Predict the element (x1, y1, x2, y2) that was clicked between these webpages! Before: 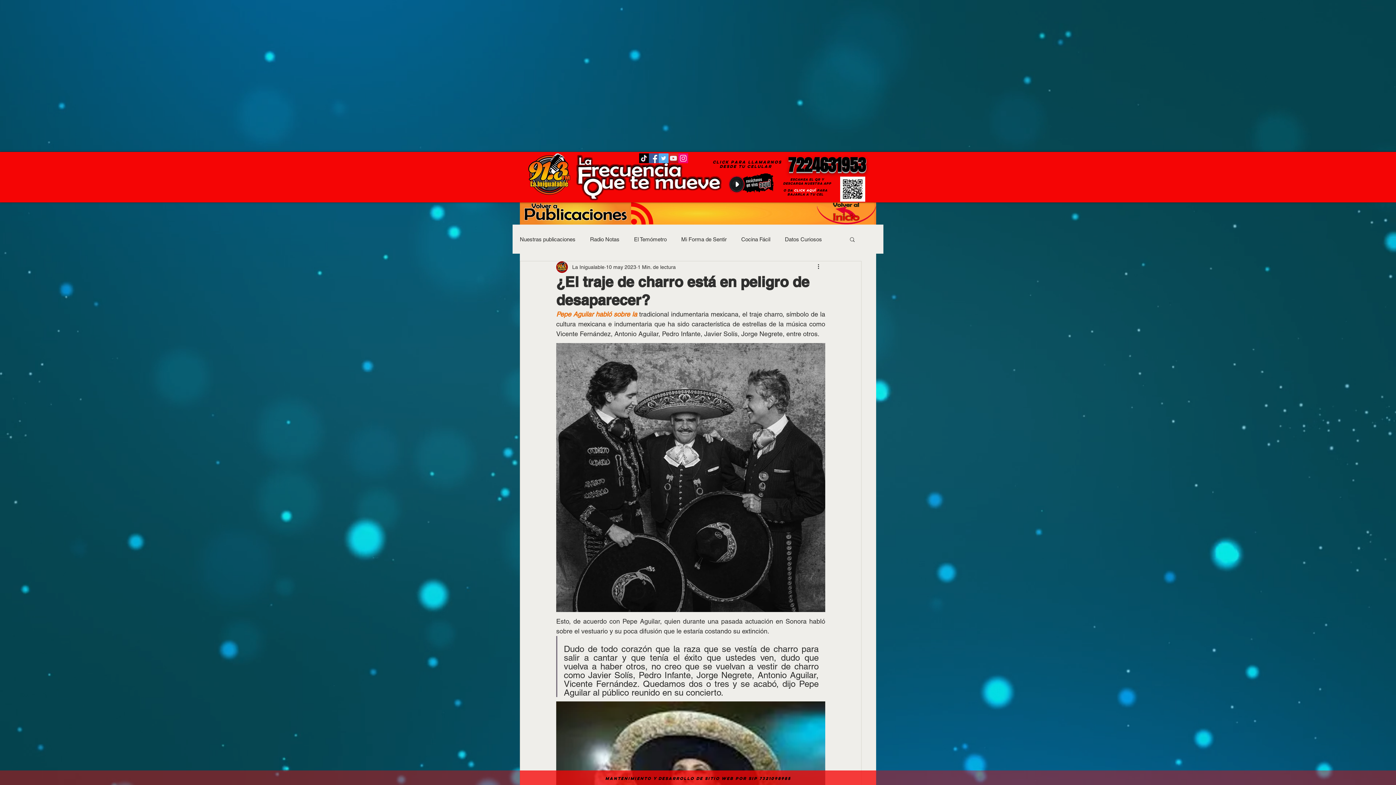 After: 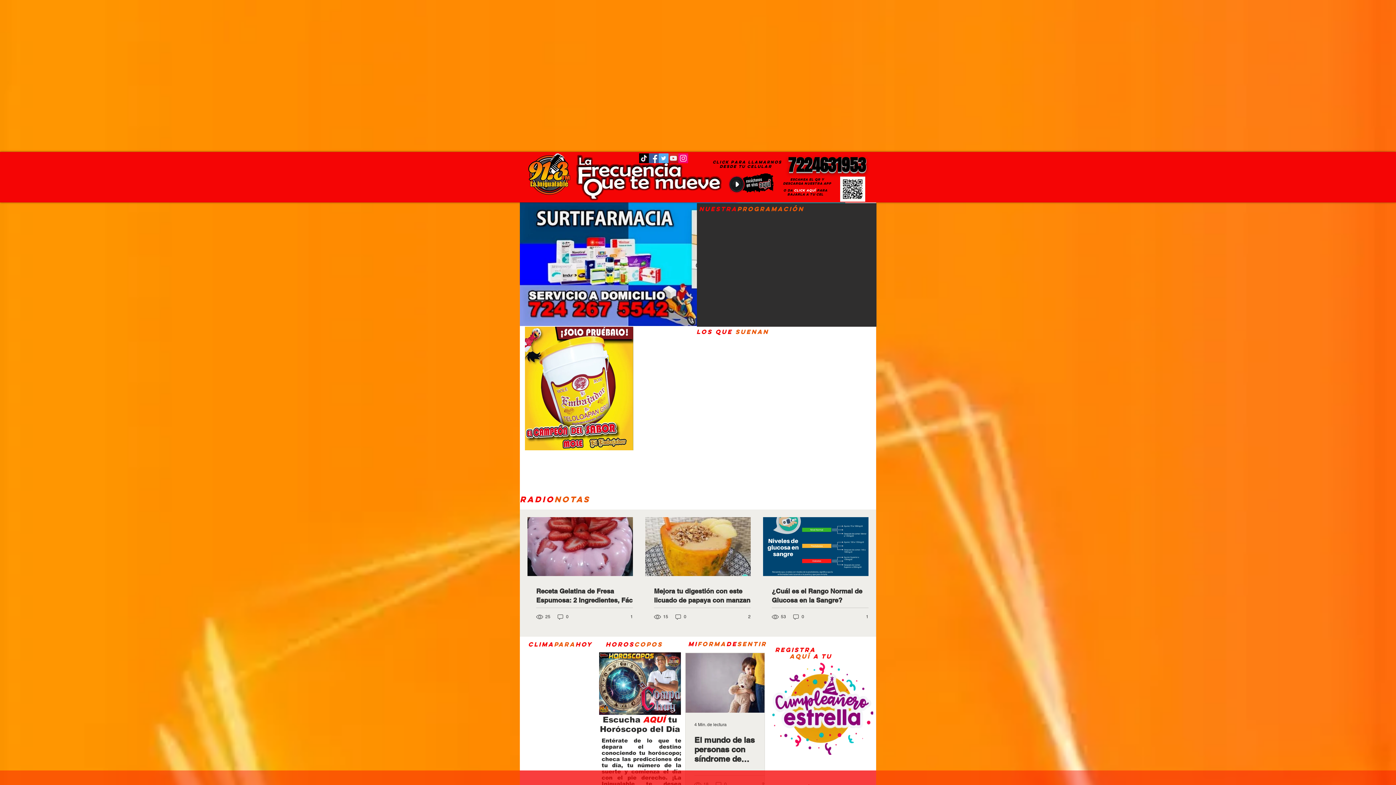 Action: bbox: (816, 202, 876, 224)